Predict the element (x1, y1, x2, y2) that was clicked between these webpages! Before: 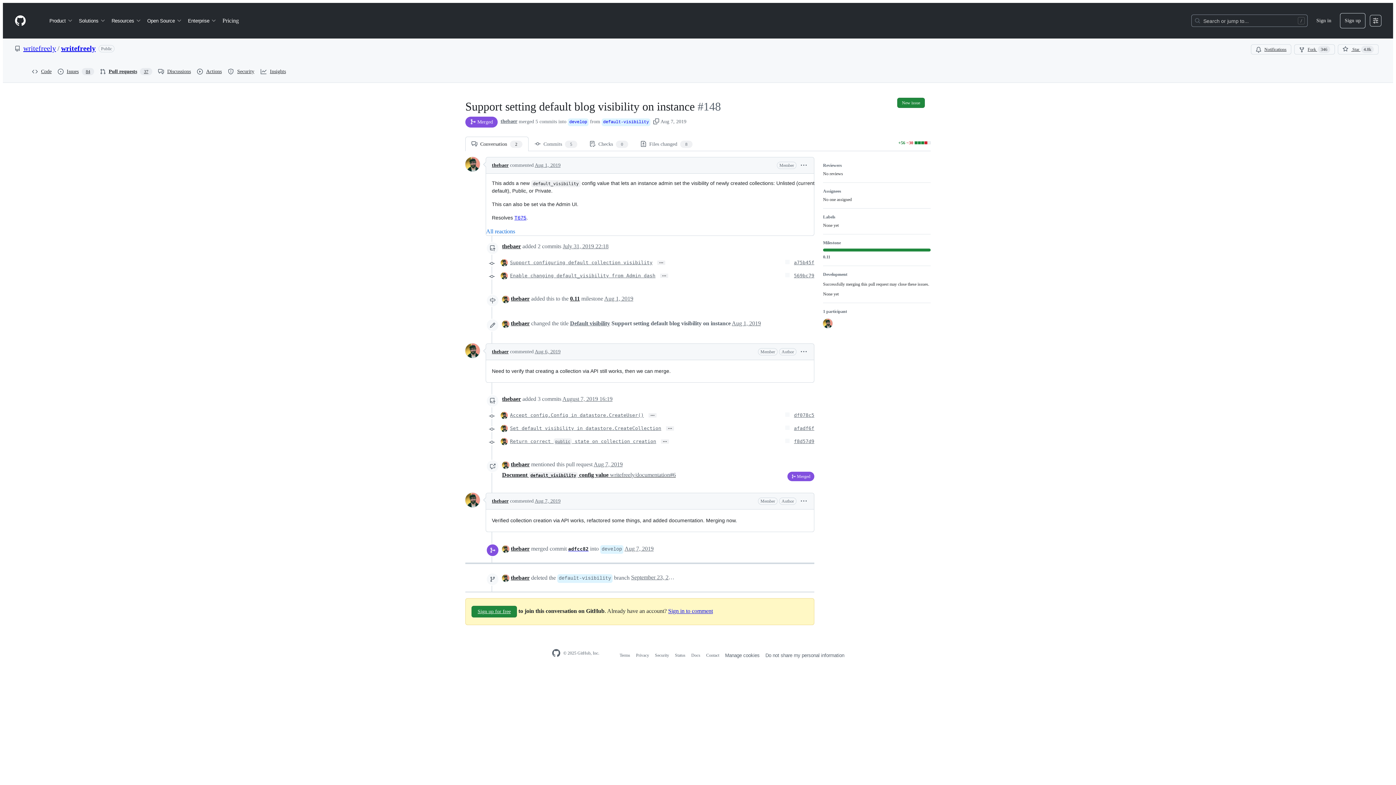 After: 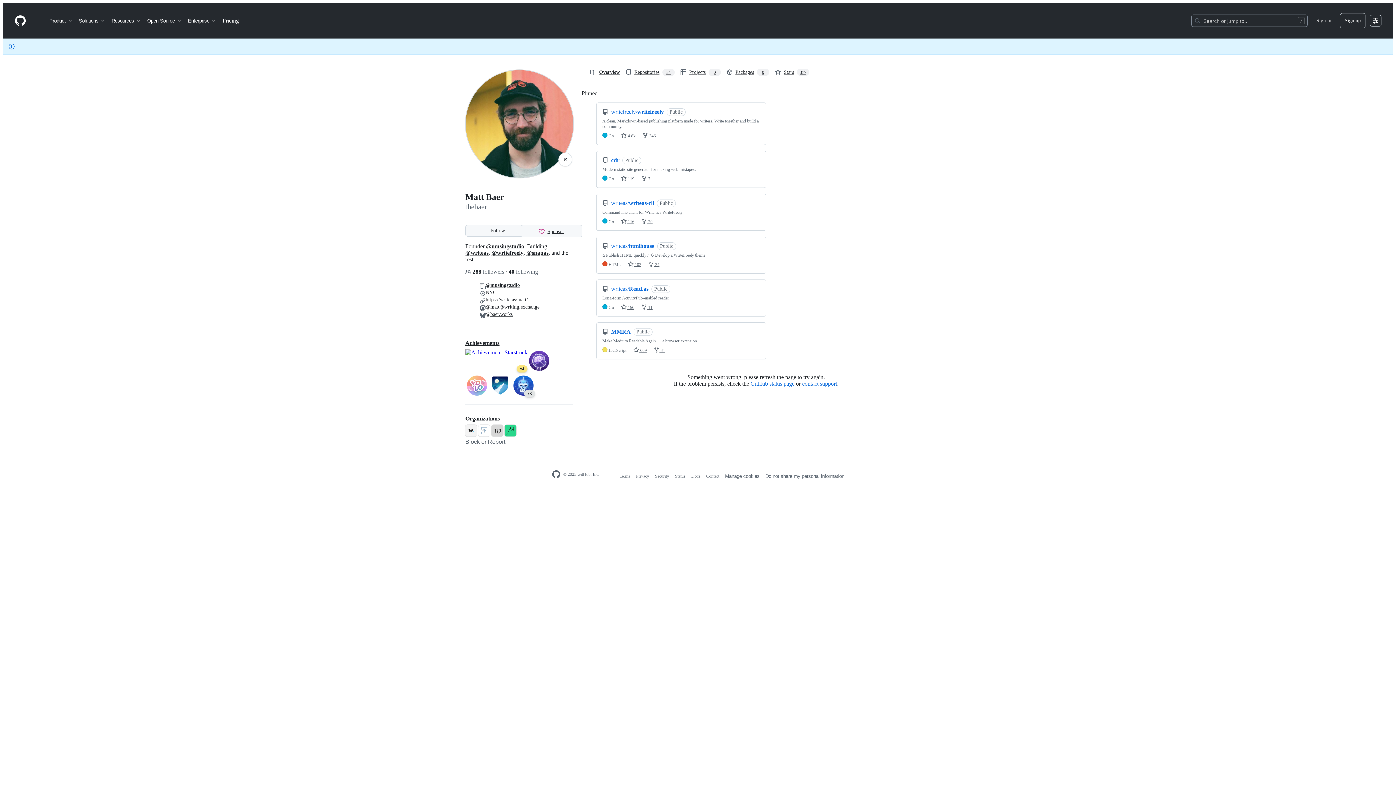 Action: bbox: (502, 545, 509, 553)